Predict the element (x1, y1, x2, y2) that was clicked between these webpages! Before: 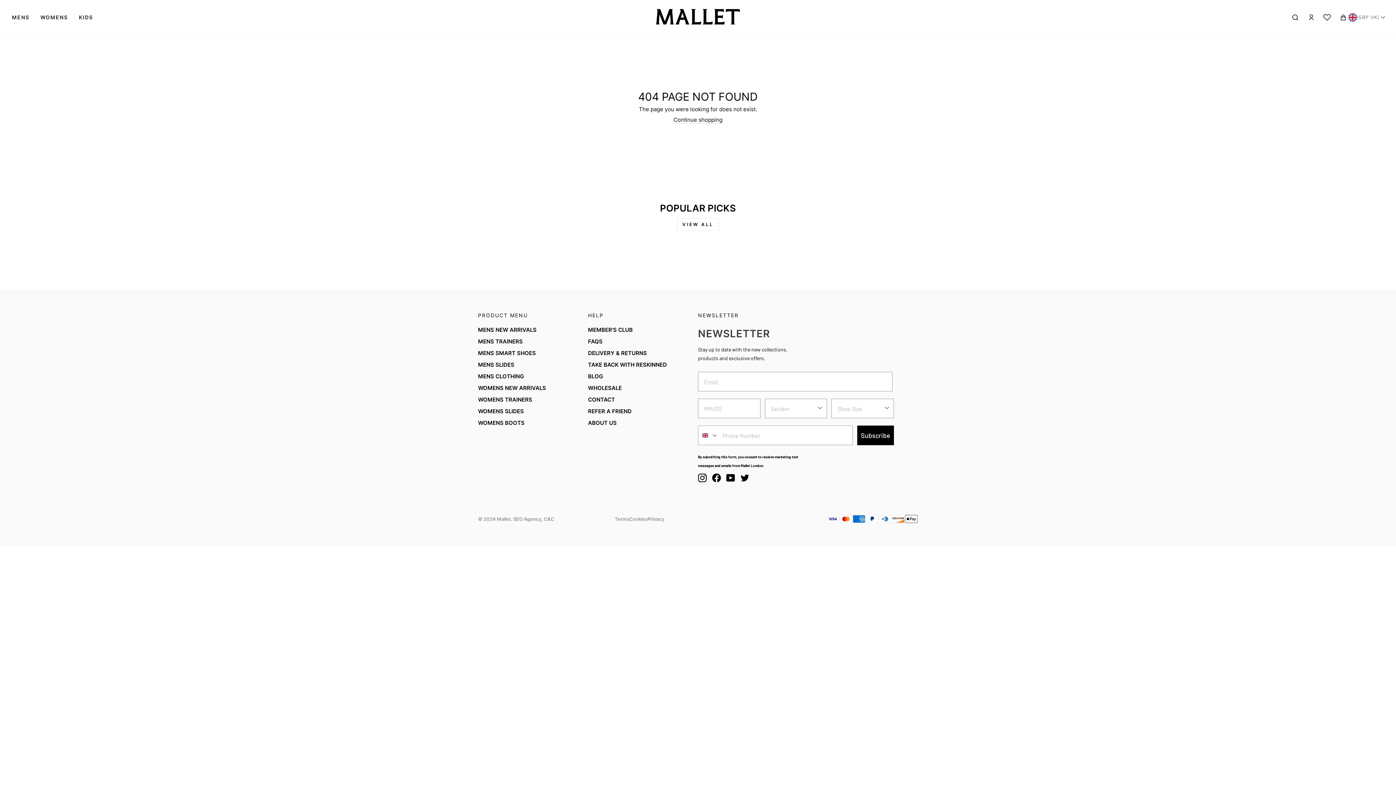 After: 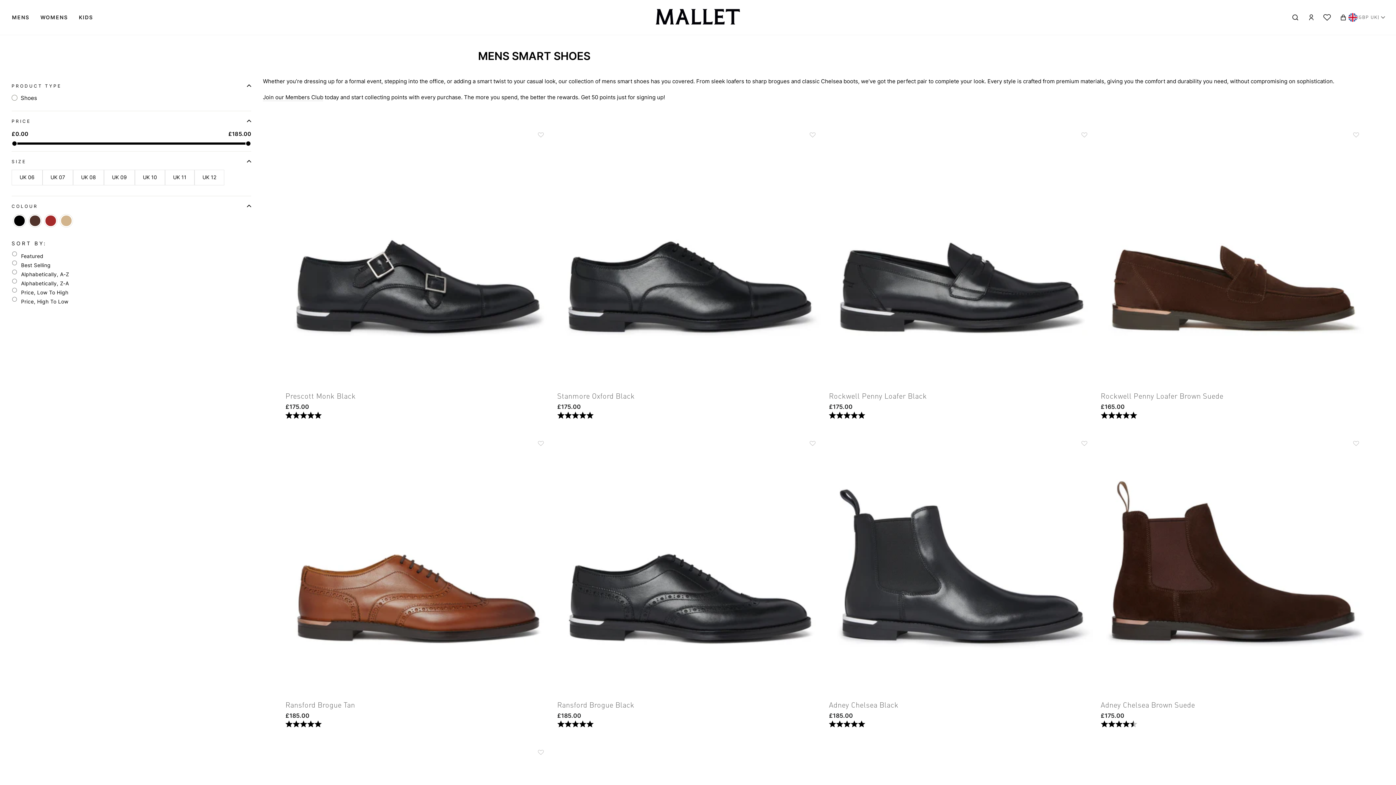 Action: bbox: (478, 349, 536, 357) label: MENS SMART SHOES